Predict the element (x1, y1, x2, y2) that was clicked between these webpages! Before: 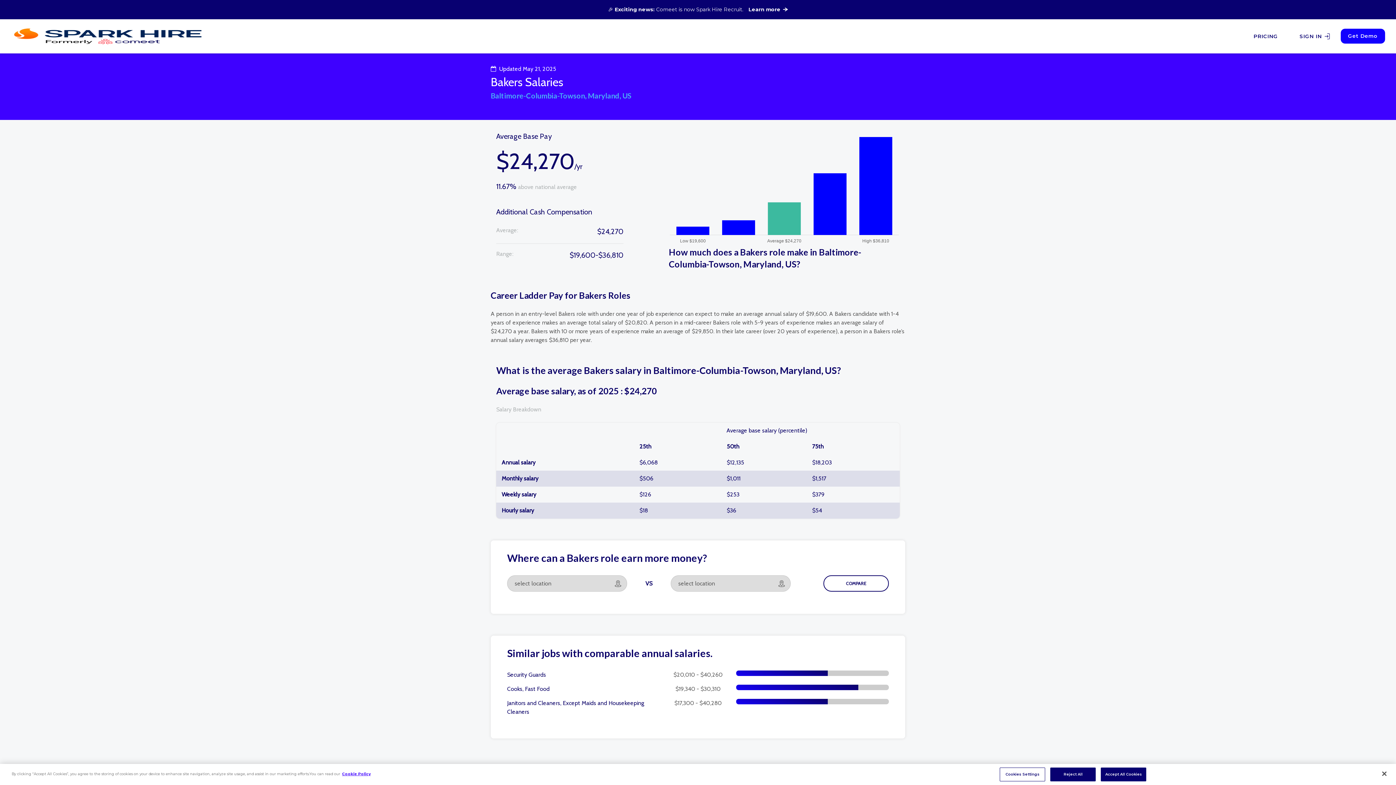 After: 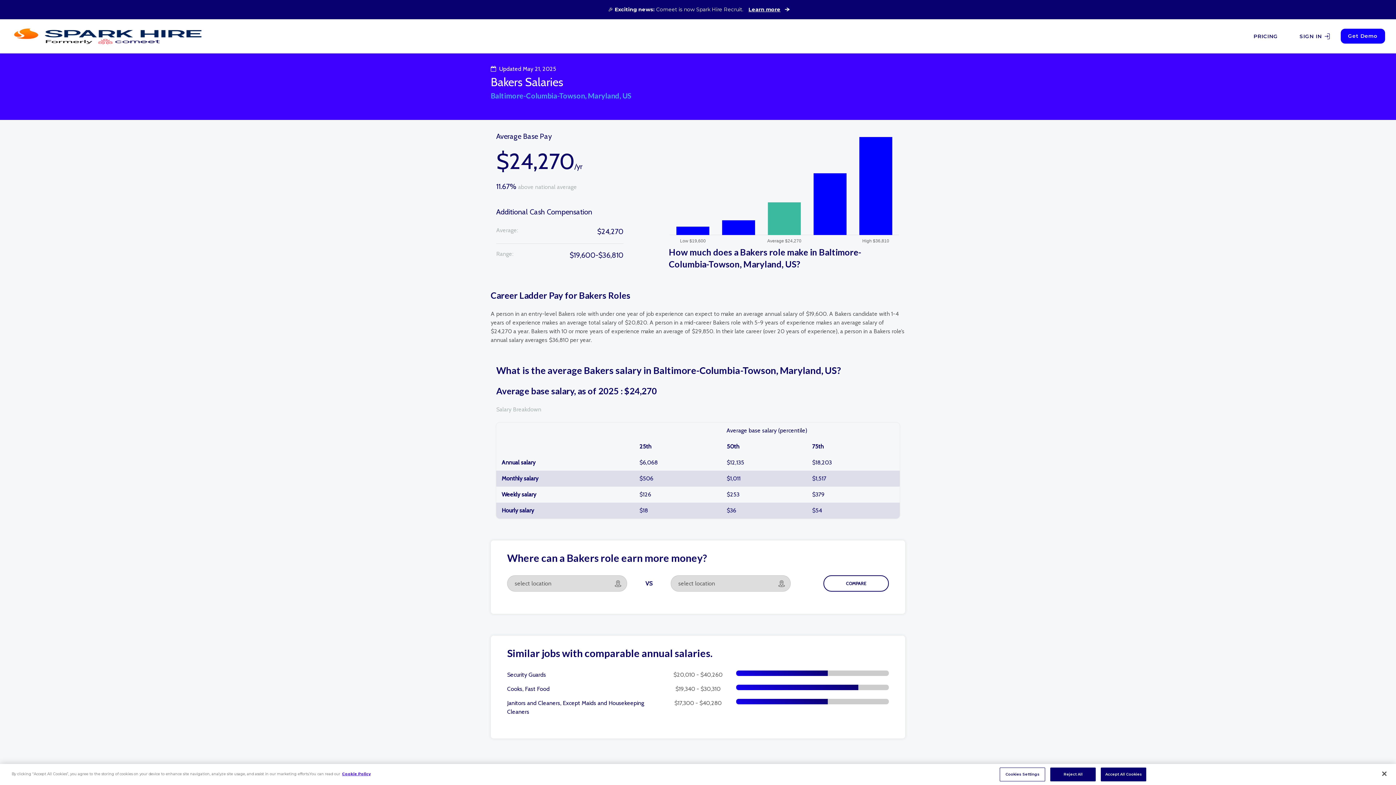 Action: bbox: (748, 6, 788, 12) label: Learn more